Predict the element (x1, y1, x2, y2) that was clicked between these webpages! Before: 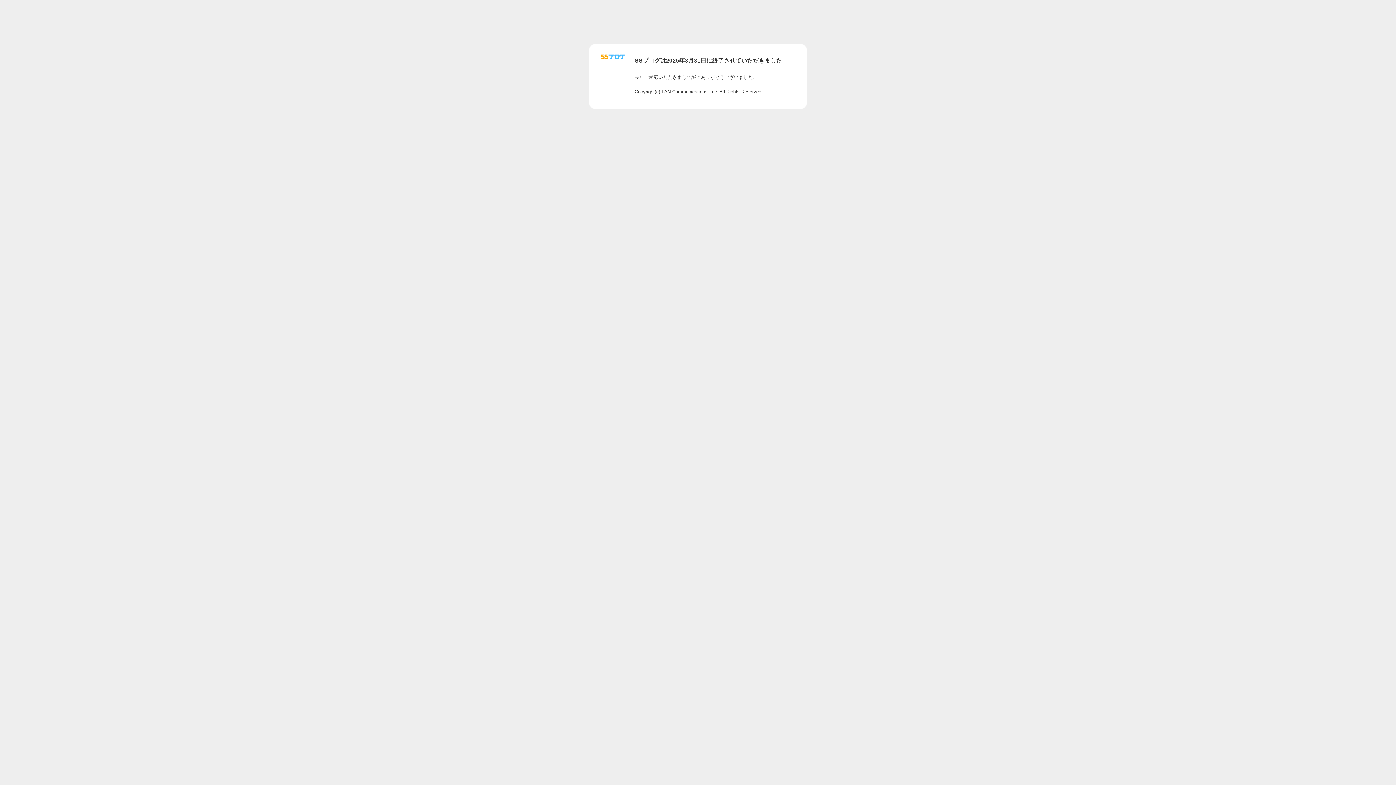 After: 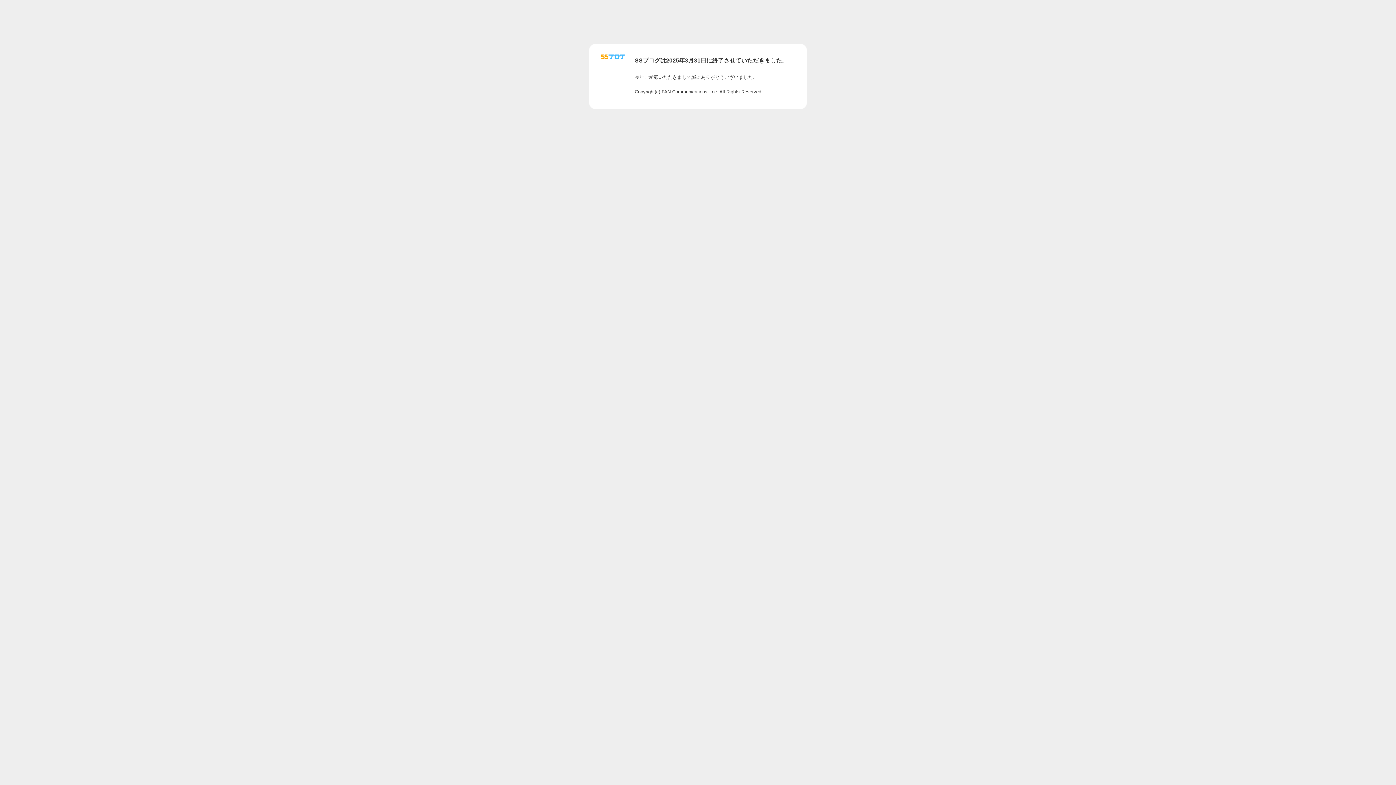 Action: bbox: (601, 56, 625, 62)